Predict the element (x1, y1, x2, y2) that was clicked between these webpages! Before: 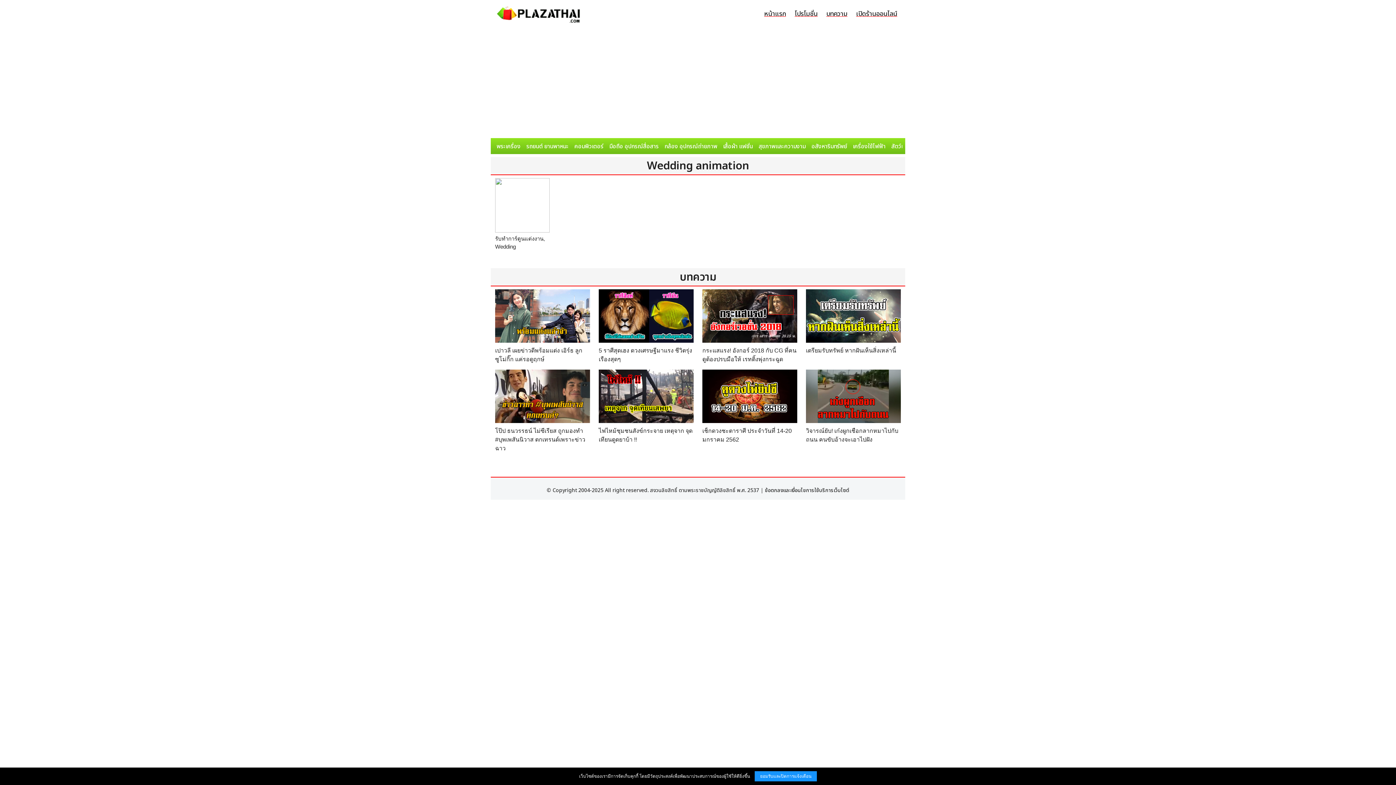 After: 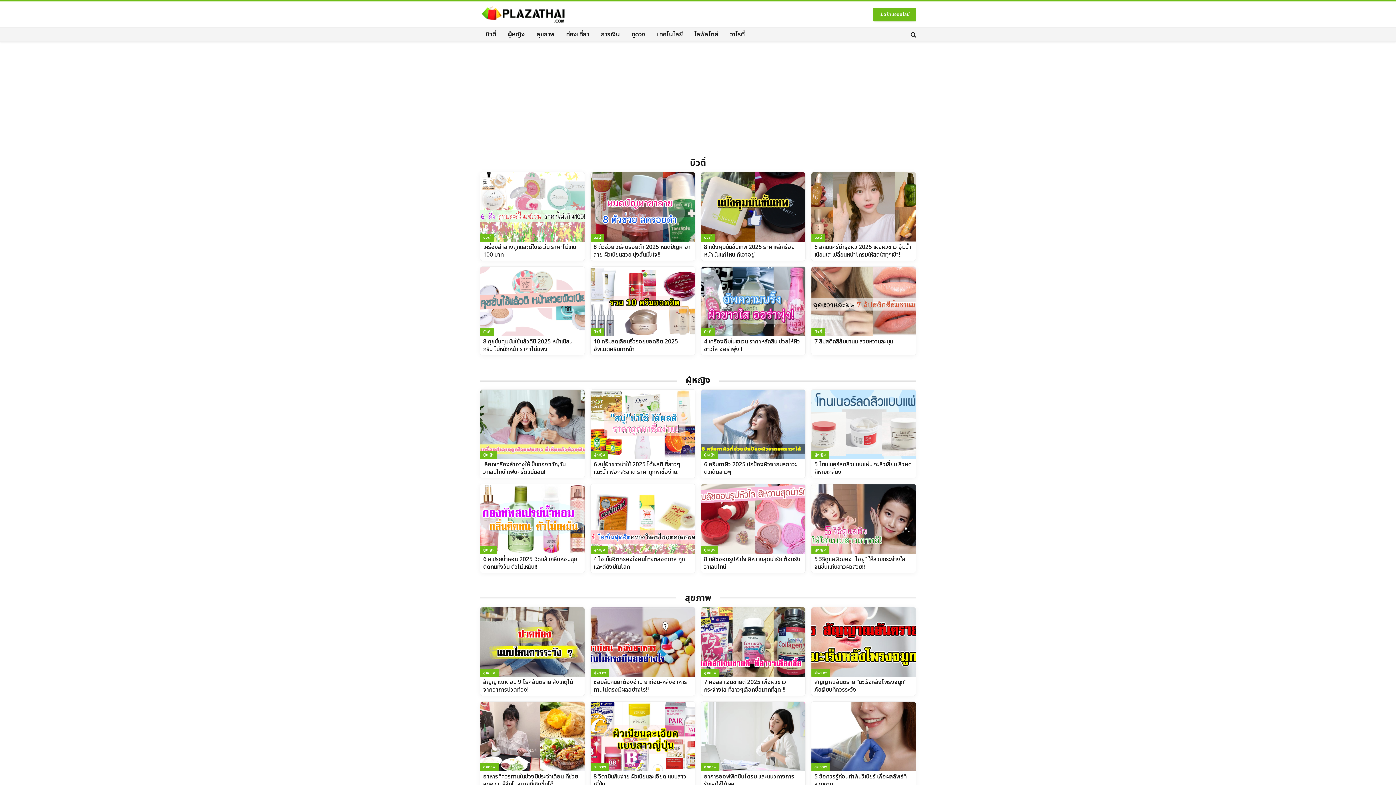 Action: bbox: (791, 5, 821, 22) label: โปรโมชั่น